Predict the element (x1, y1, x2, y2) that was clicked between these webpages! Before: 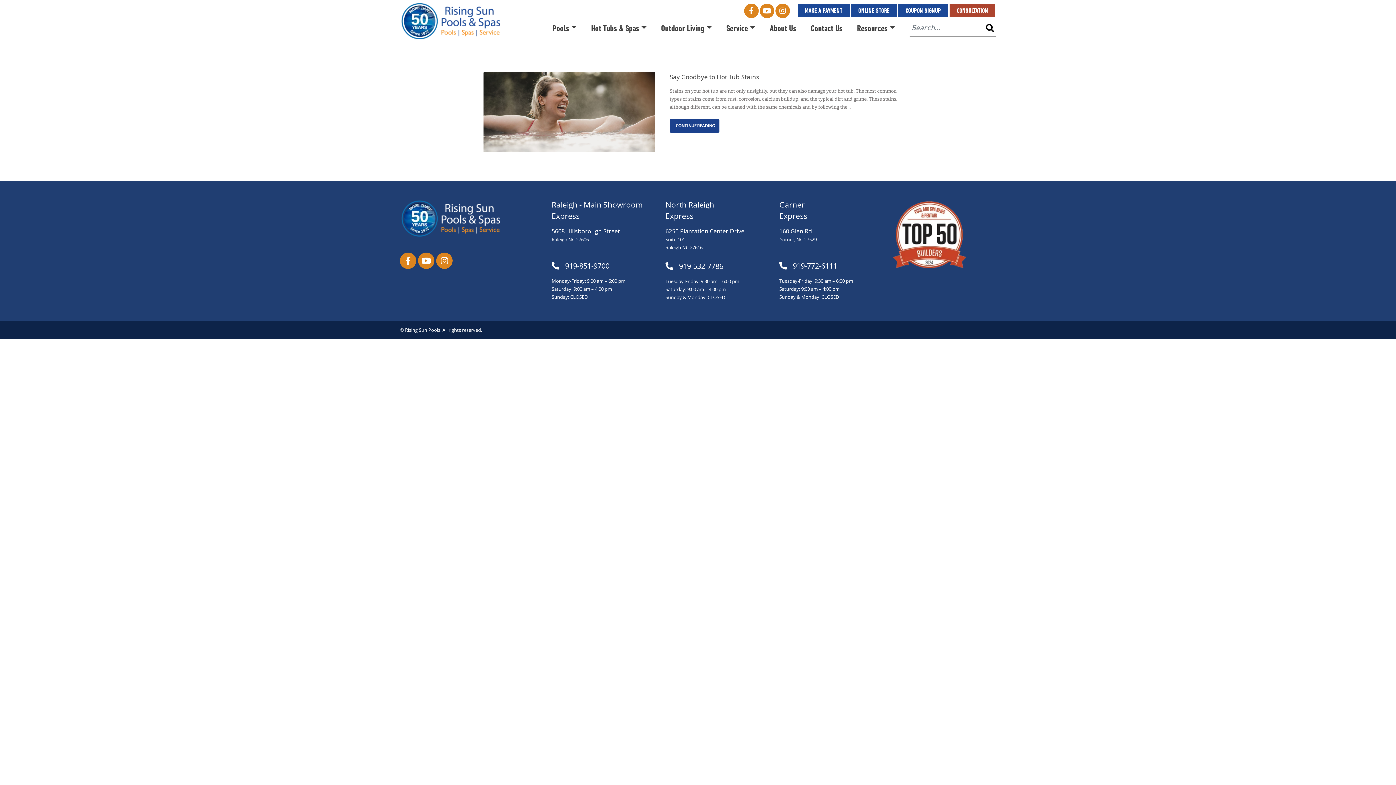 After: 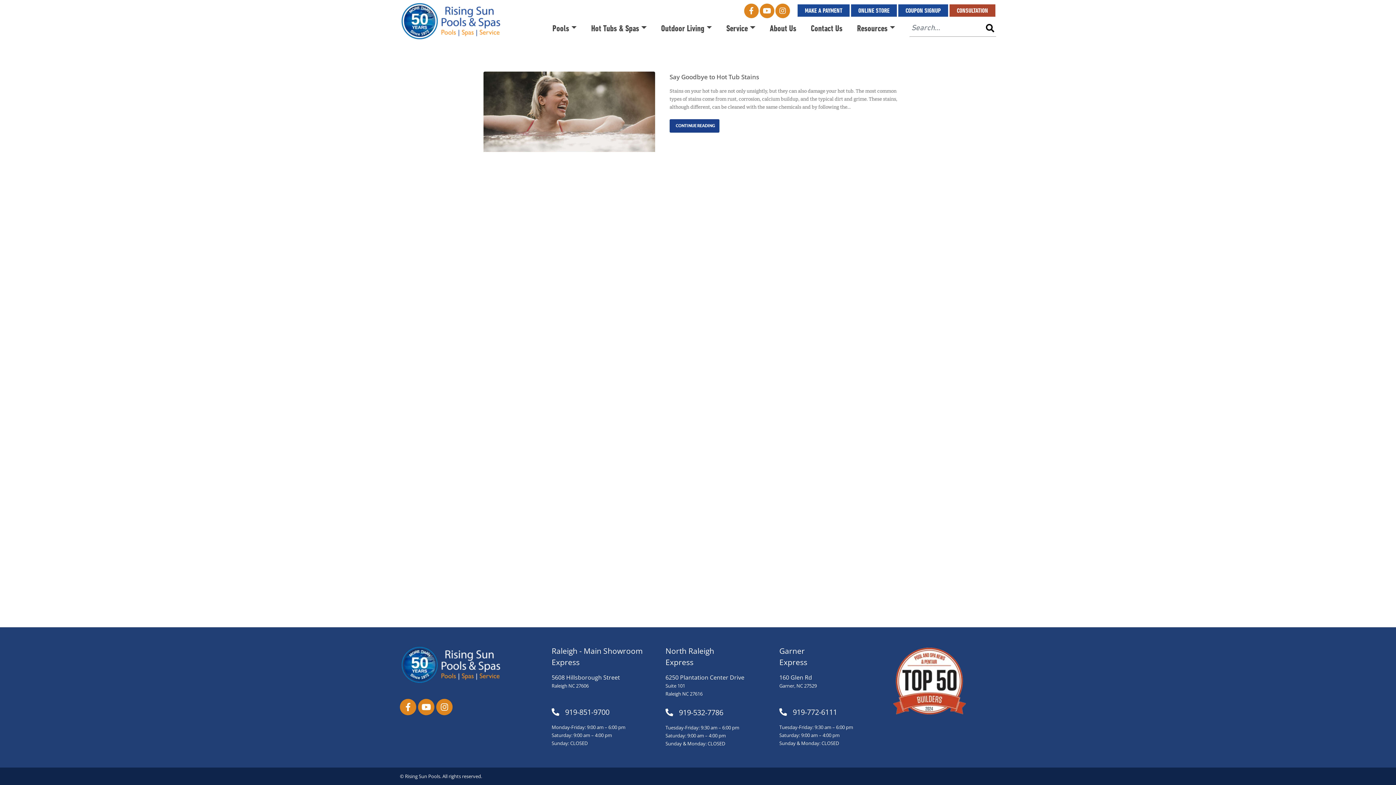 Action: bbox: (793, 261, 837, 270) label: 919-772-6111